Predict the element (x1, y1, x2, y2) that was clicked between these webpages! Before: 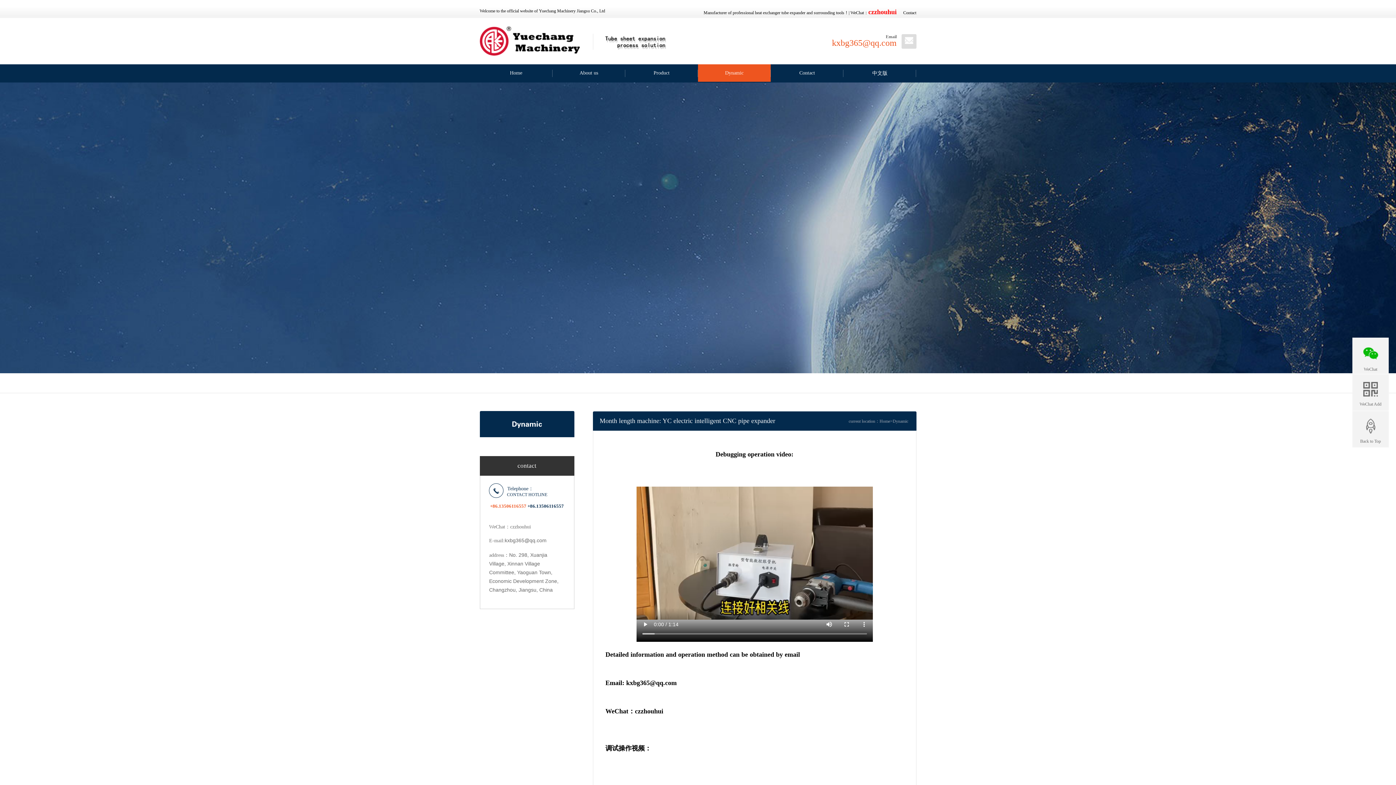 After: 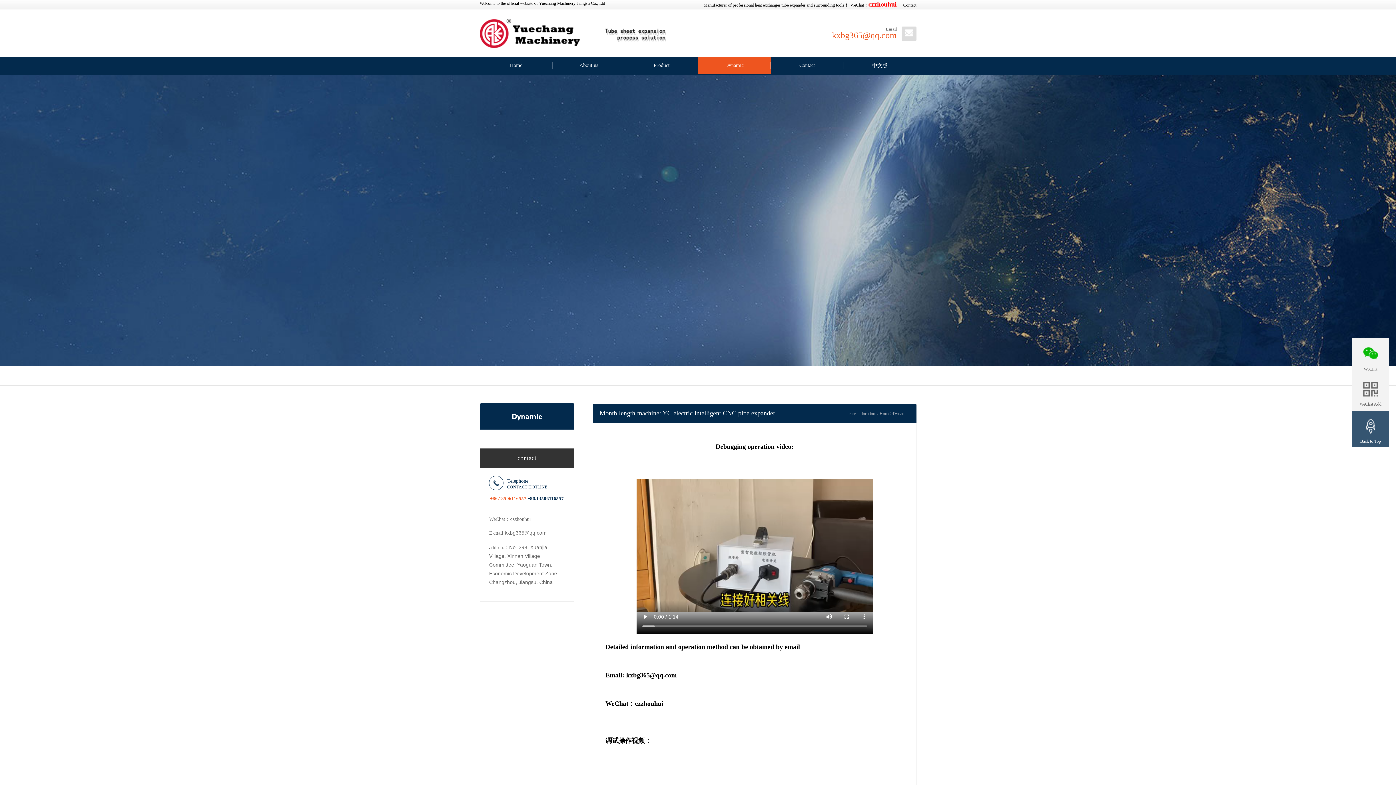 Action: label: Back to Top bbox: (1352, 411, 1389, 447)